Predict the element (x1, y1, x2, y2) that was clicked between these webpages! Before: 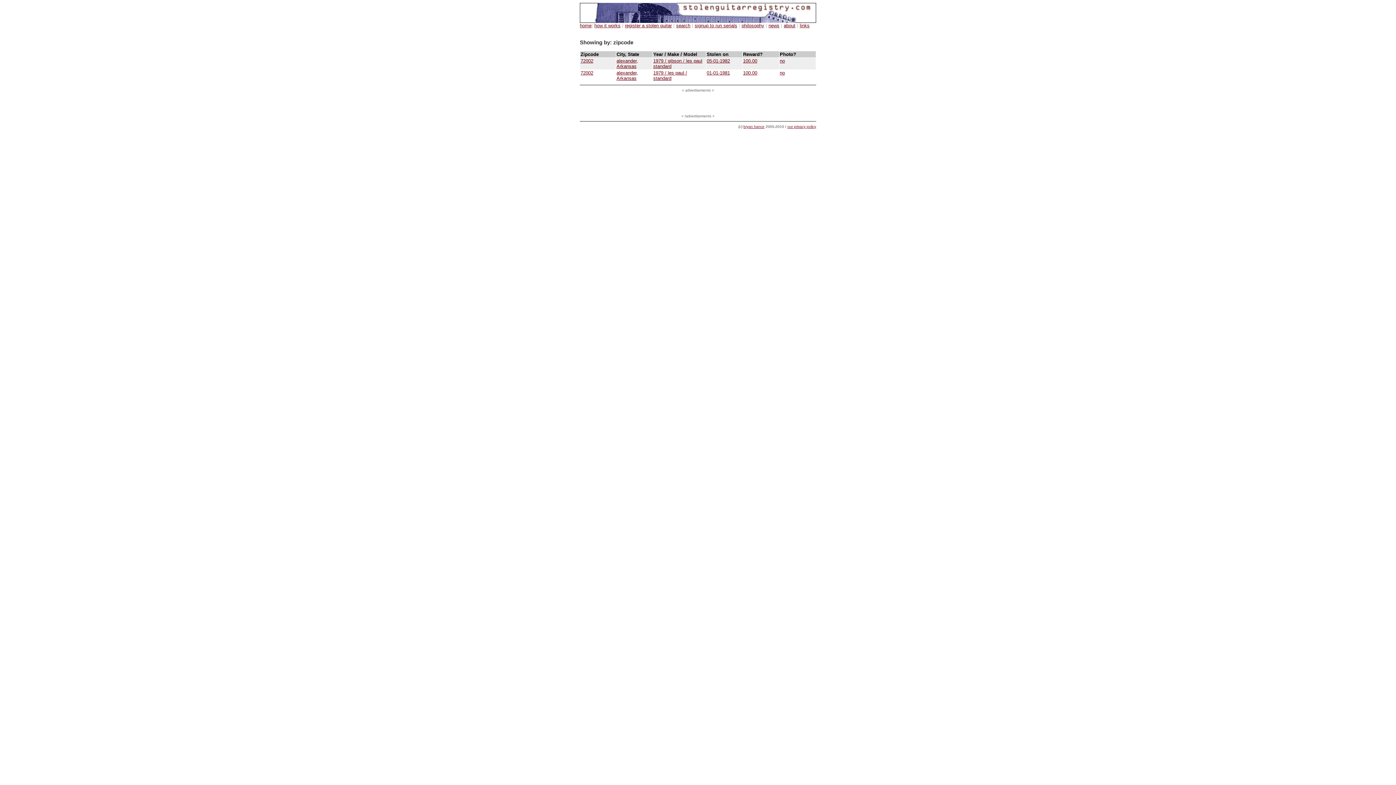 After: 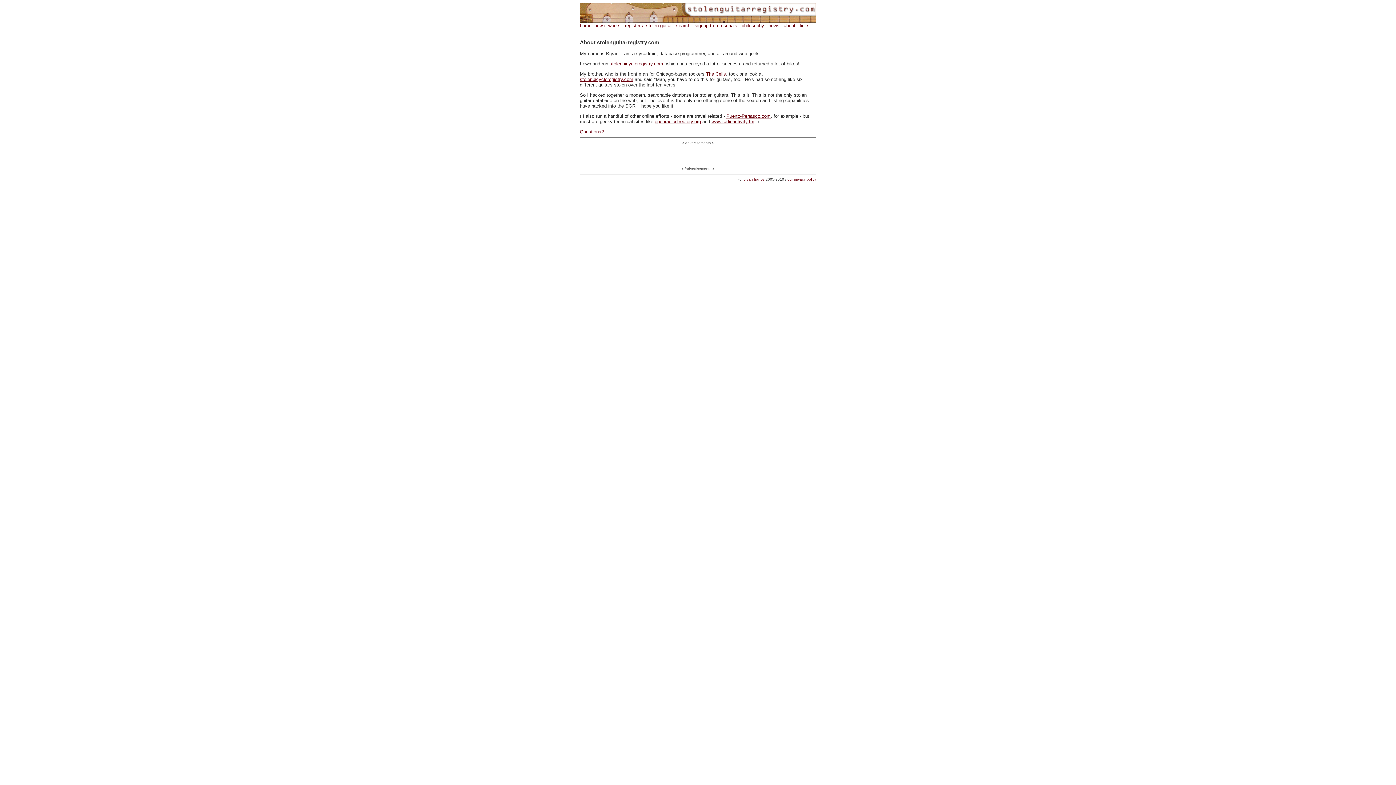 Action: bbox: (784, 22, 795, 28) label: about